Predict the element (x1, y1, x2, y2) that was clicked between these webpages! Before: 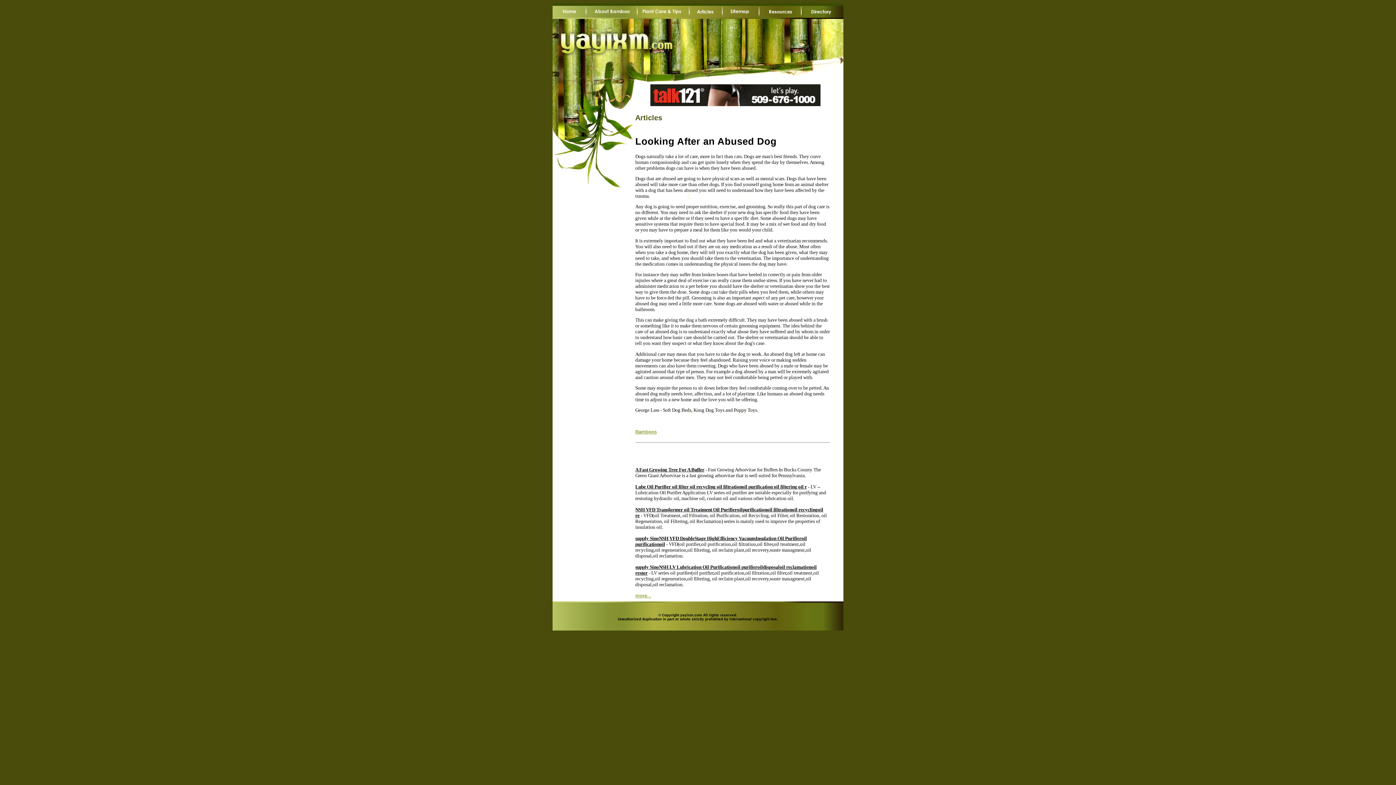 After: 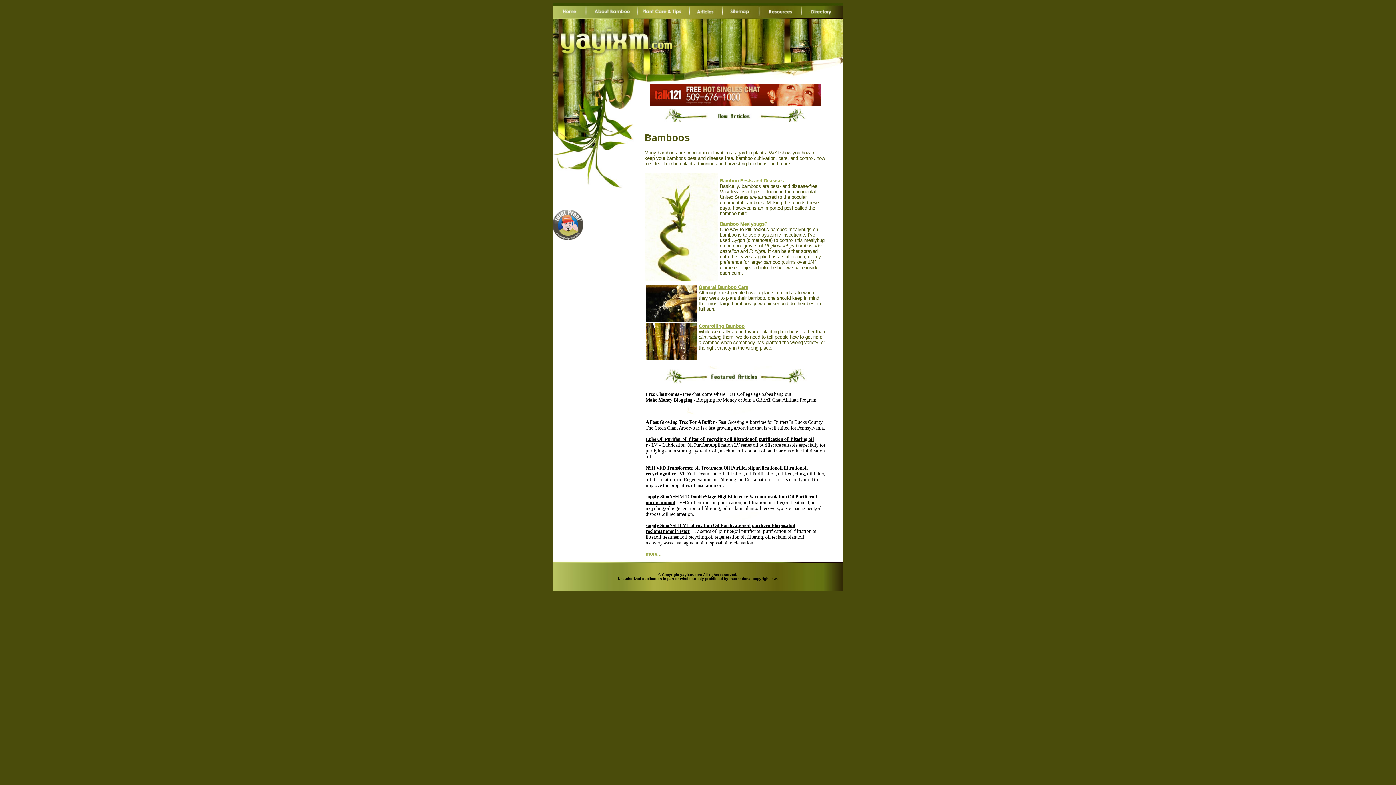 Action: label: Bamboos bbox: (635, 429, 656, 434)